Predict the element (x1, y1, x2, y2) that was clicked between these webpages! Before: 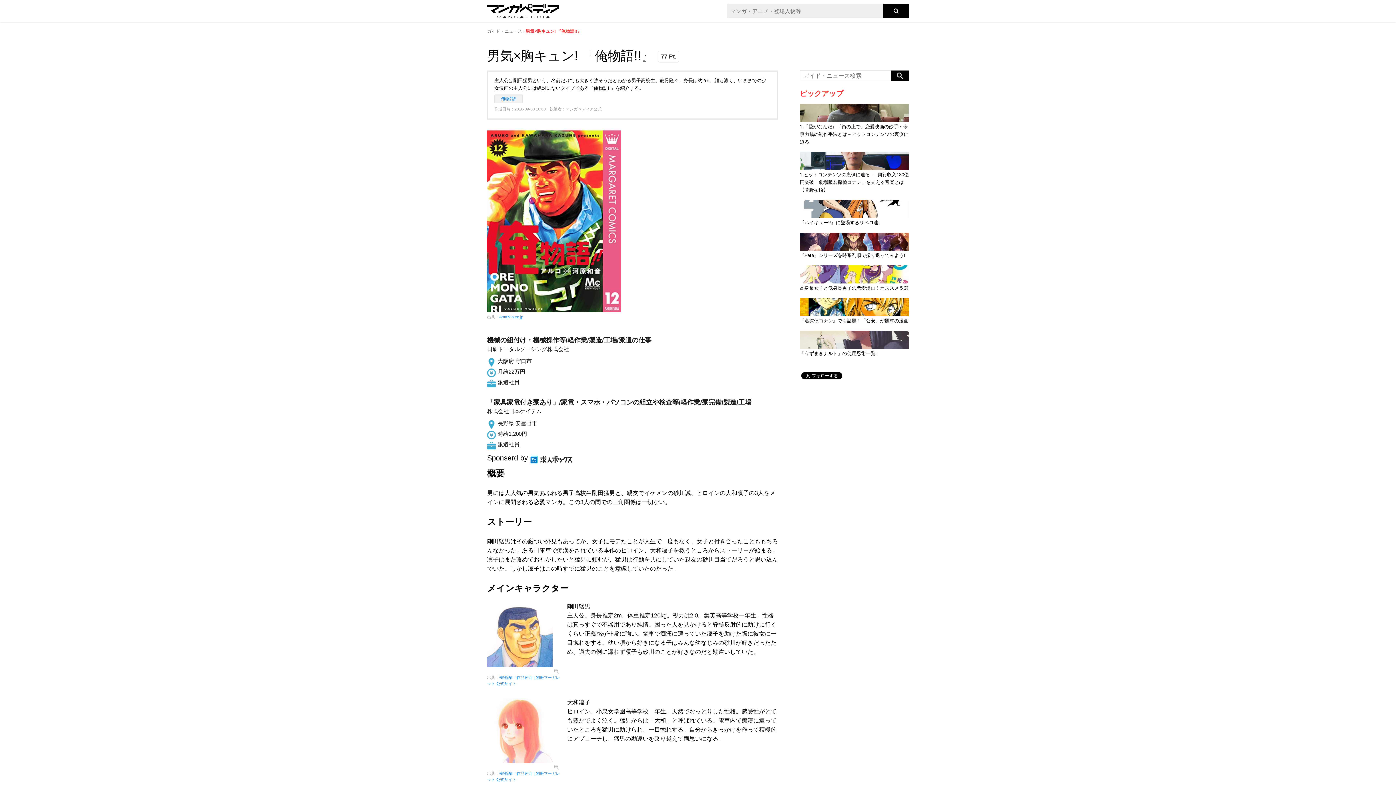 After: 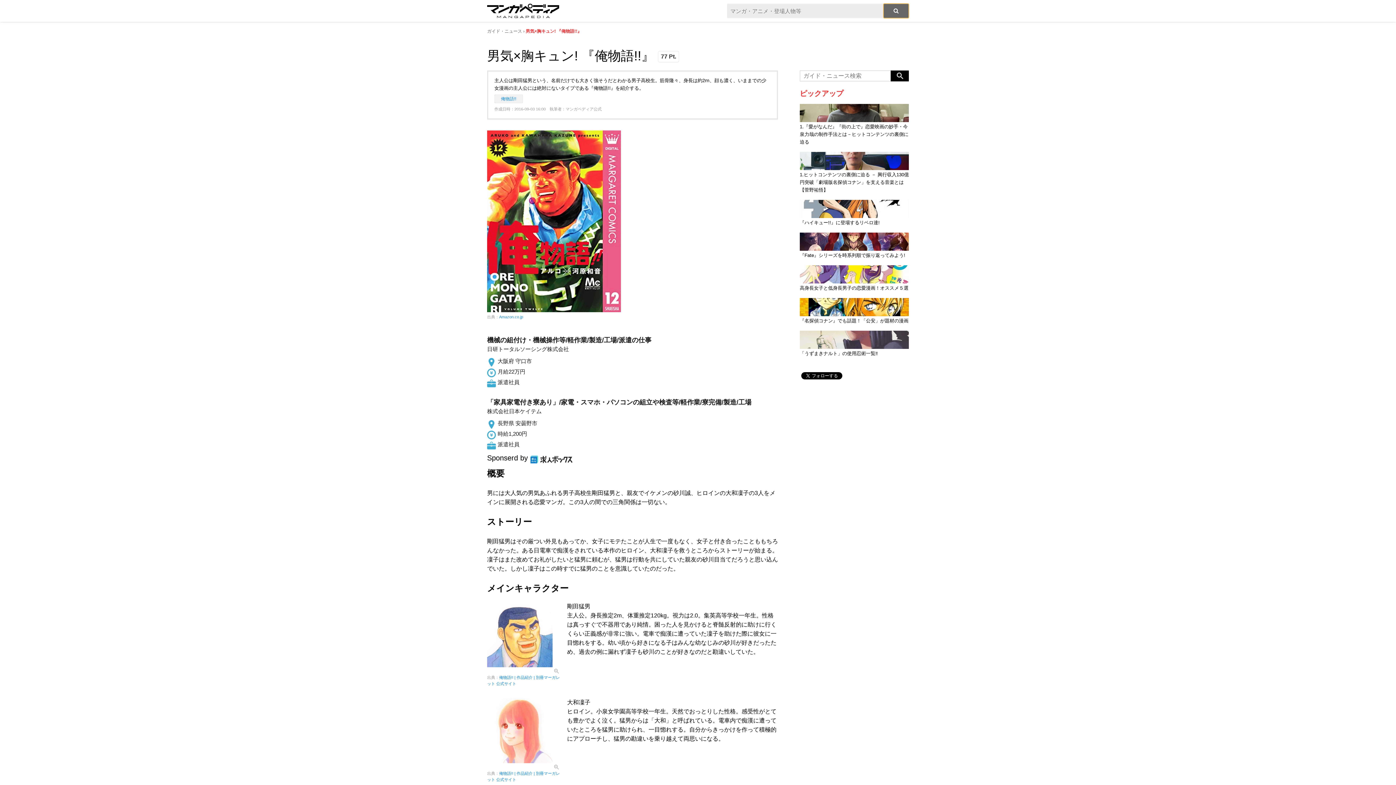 Action: bbox: (883, 3, 909, 18)